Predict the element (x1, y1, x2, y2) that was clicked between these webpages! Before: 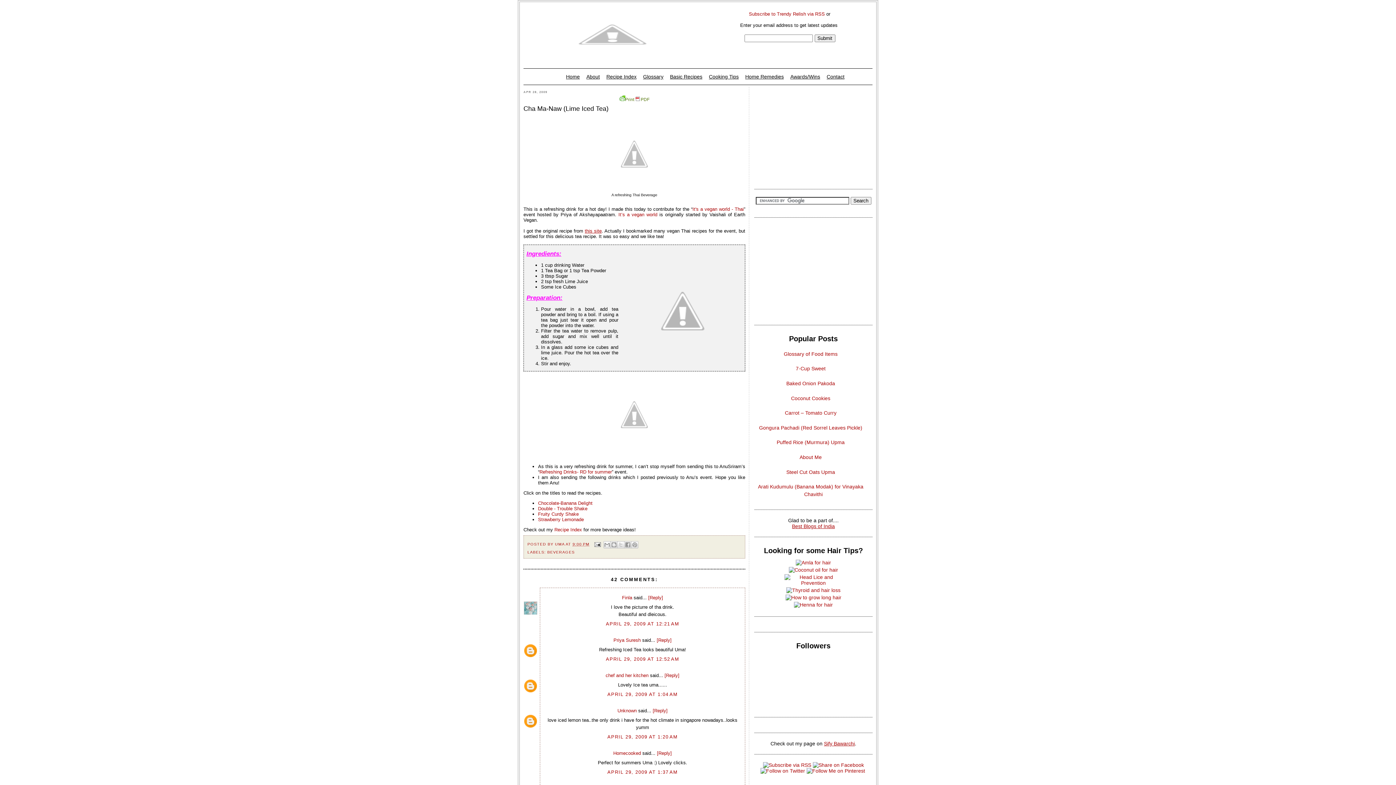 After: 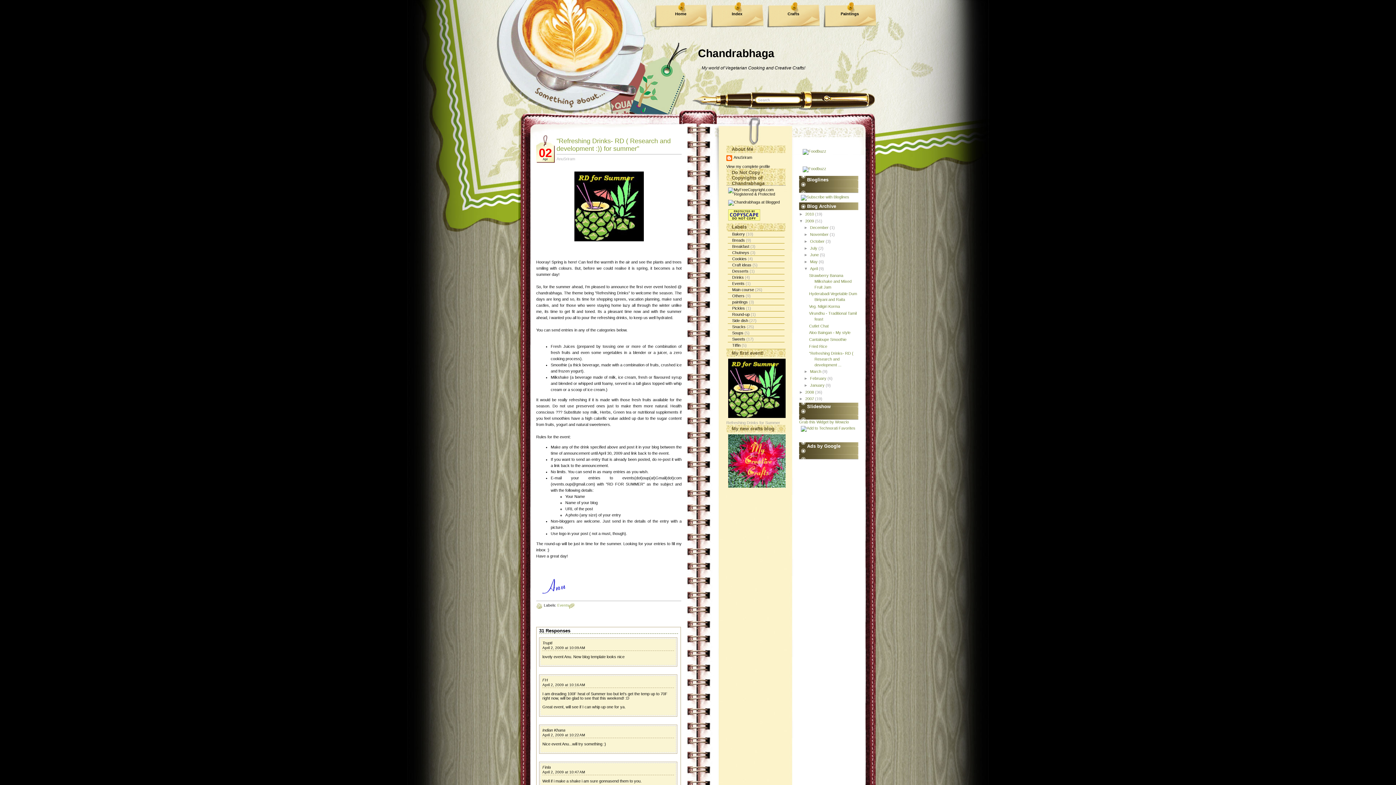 Action: bbox: (539, 469, 612, 474) label: Refreshing Drinks- RD for summer